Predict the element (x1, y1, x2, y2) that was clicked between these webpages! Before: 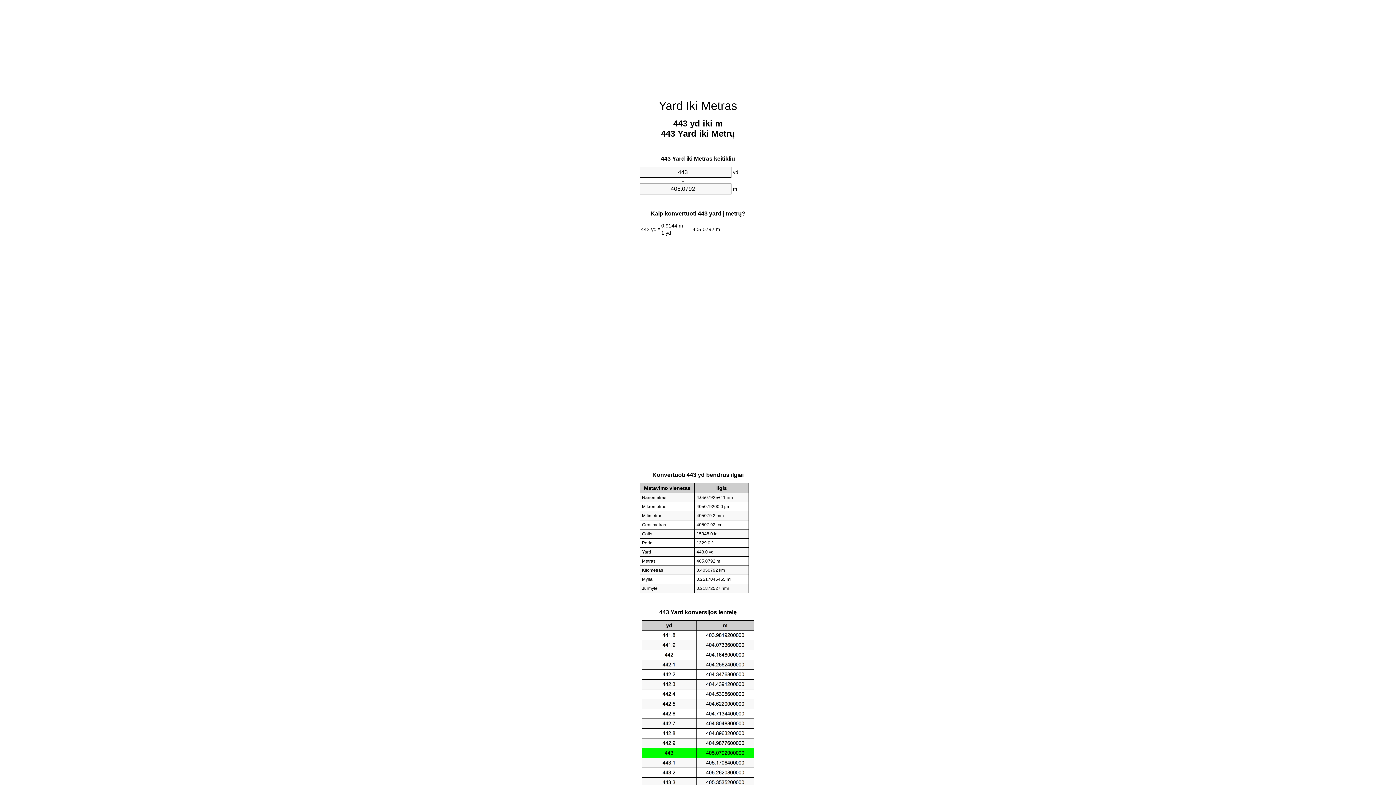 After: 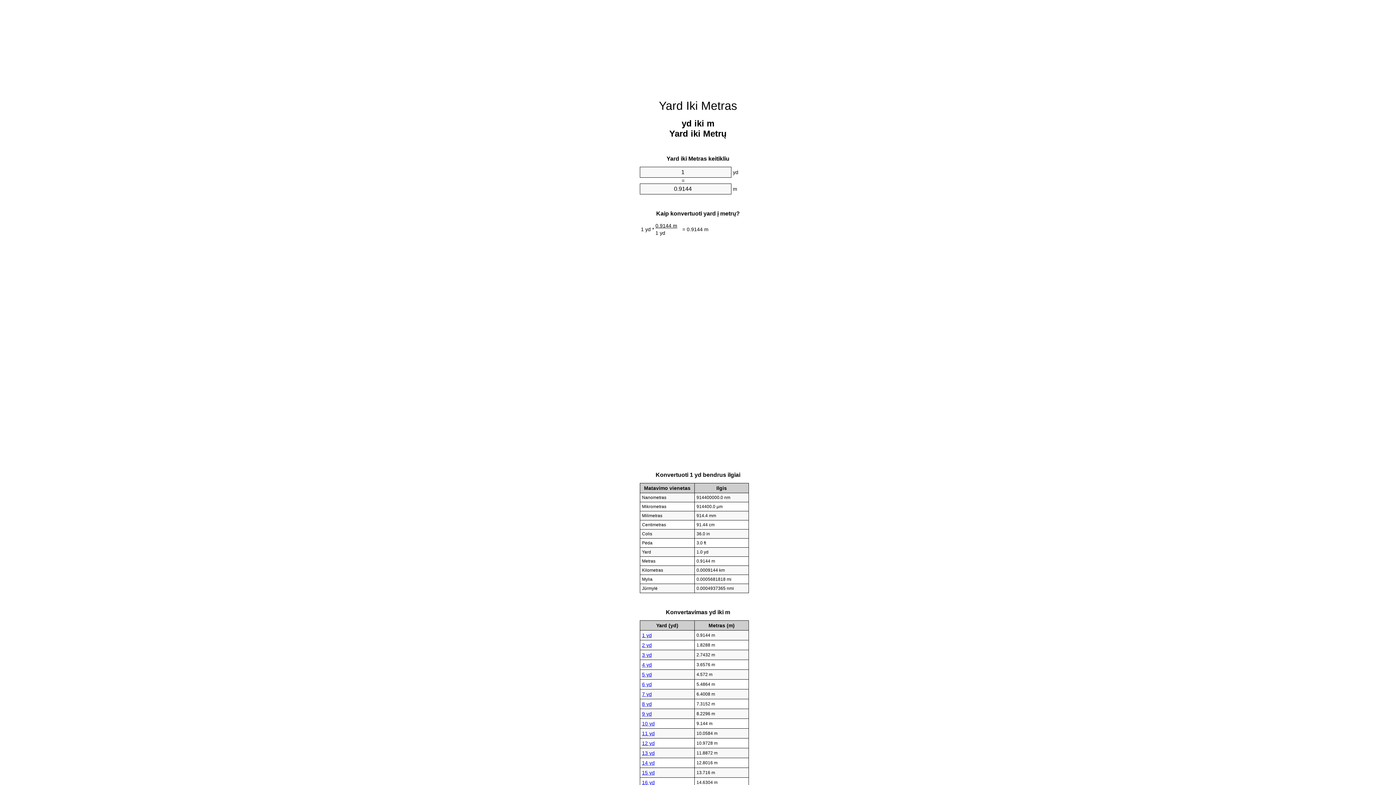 Action: bbox: (659, 99, 737, 112) label: Yard Iki Metras